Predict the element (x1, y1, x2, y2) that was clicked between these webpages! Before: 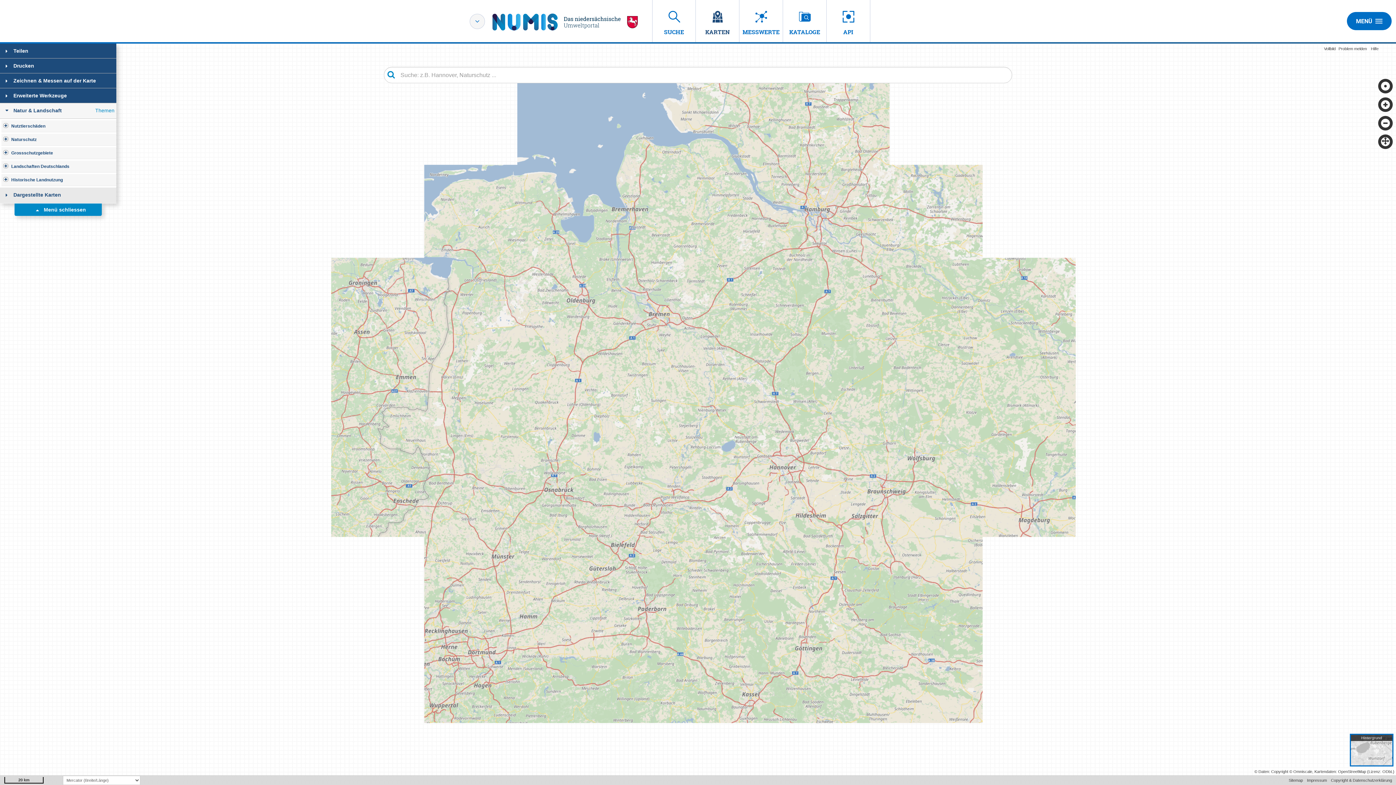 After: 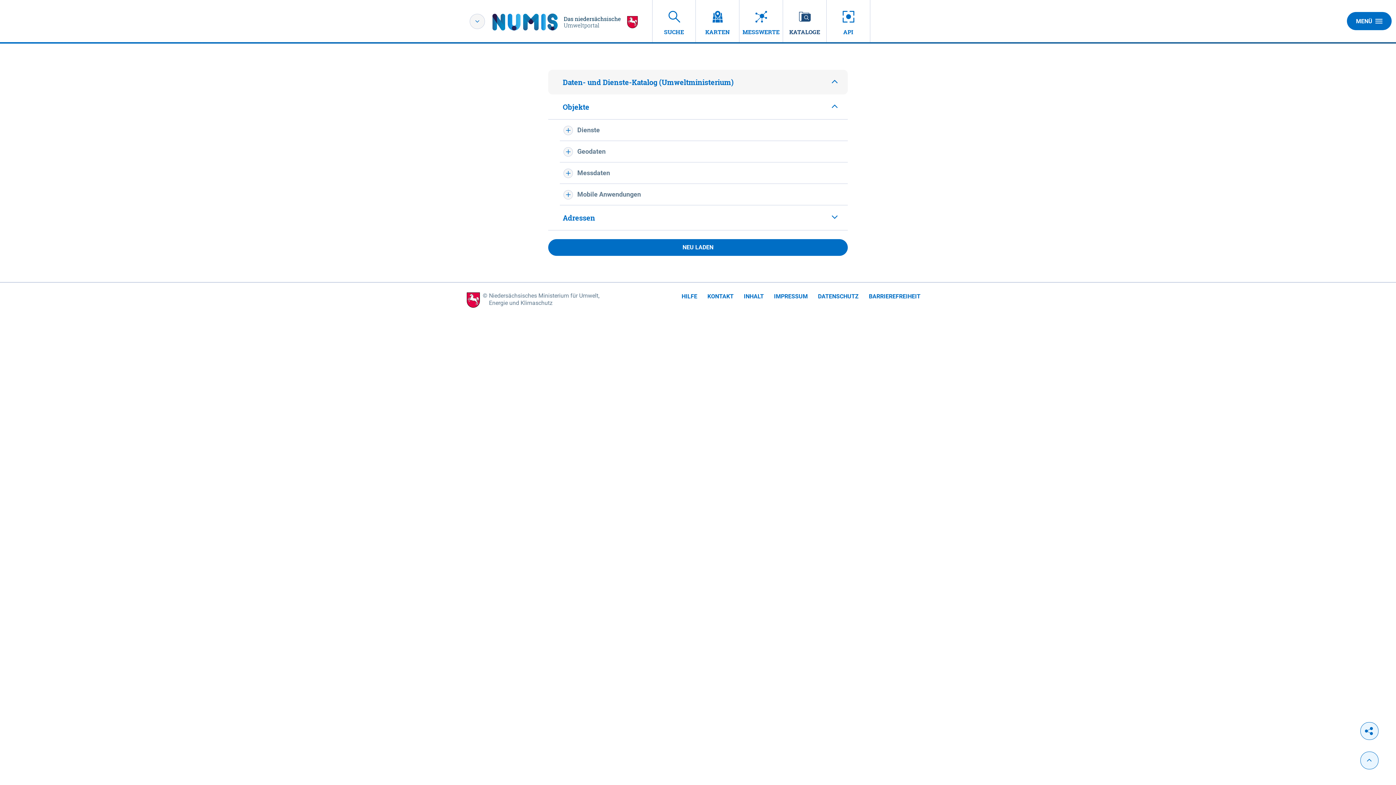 Action: label: KATALOGE bbox: (783, 0, 826, 42)